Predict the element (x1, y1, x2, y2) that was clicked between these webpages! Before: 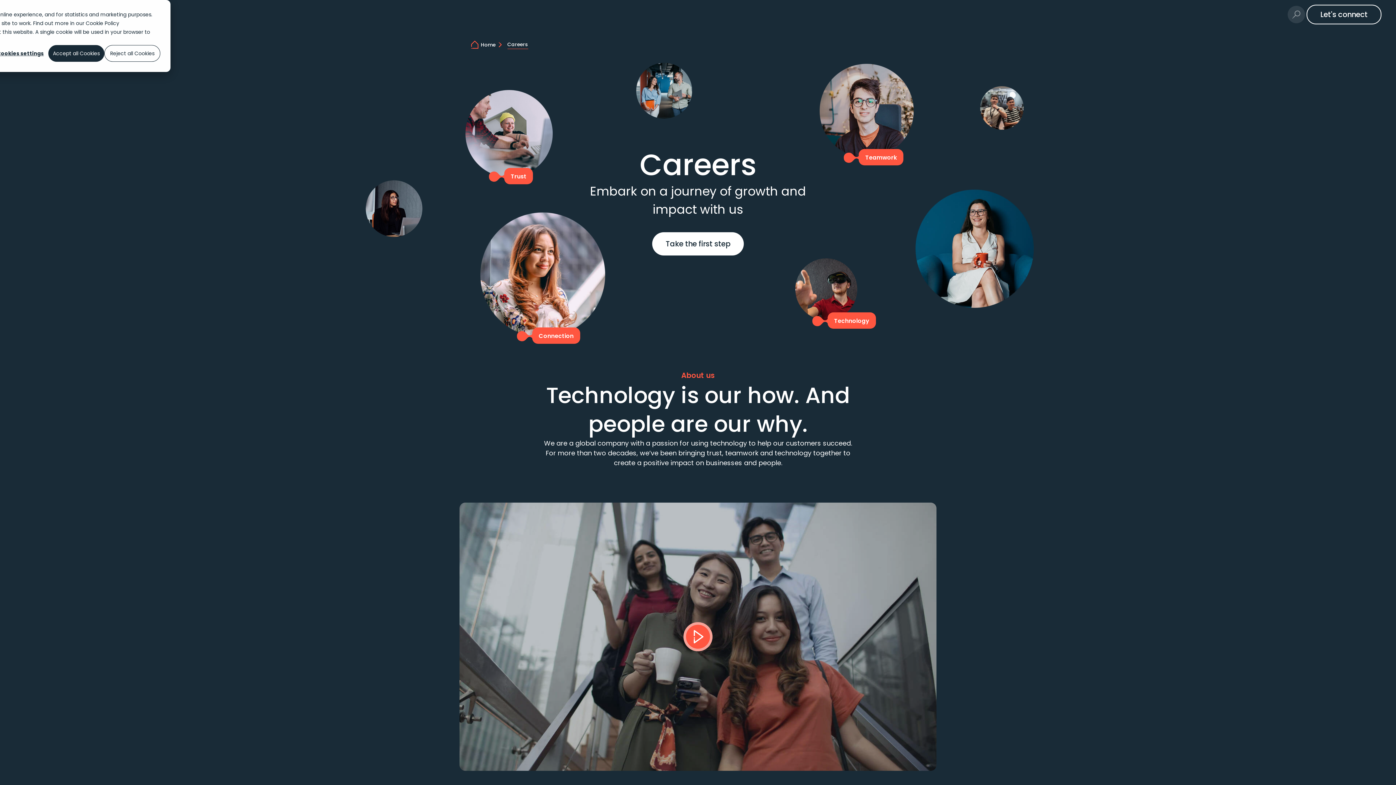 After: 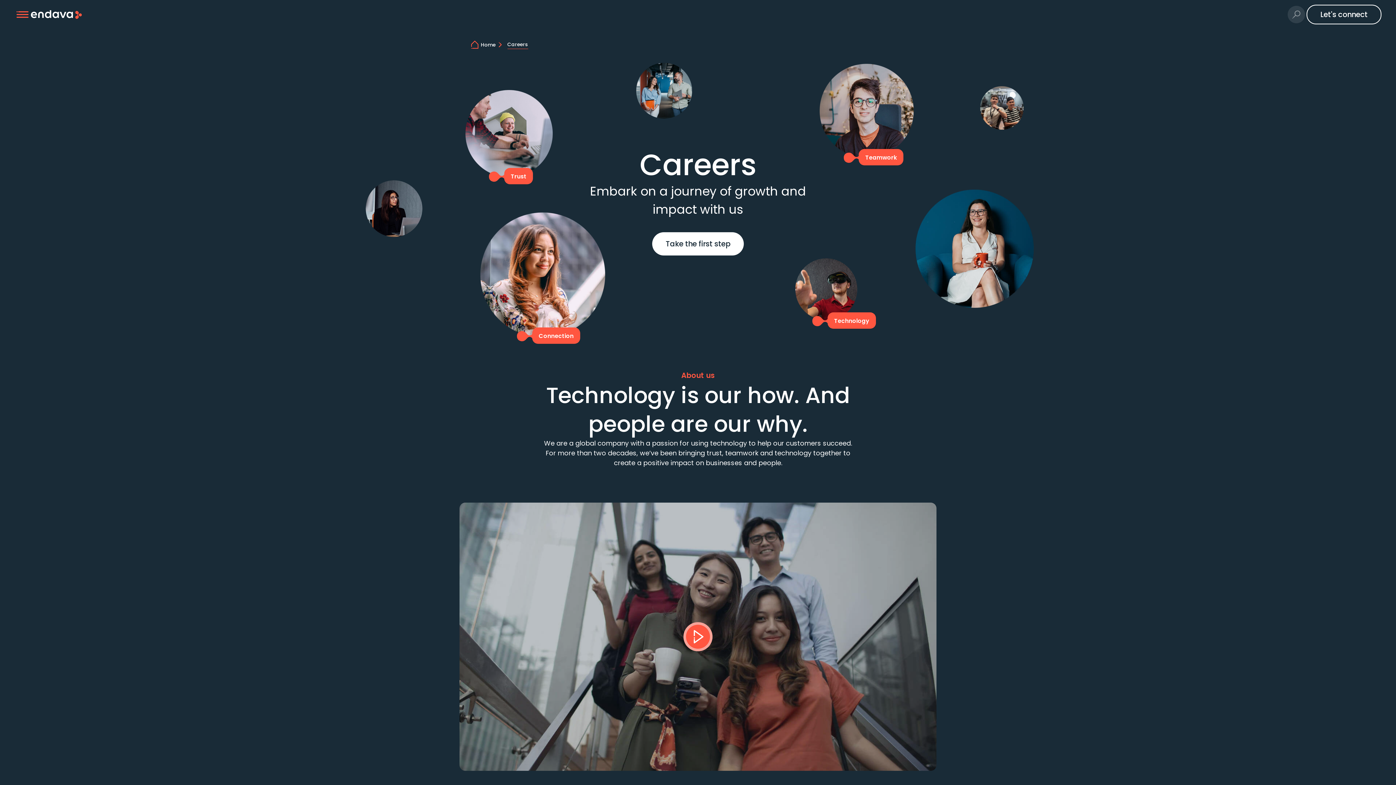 Action: bbox: (48, 45, 104, 61) label: Accept all Cookies